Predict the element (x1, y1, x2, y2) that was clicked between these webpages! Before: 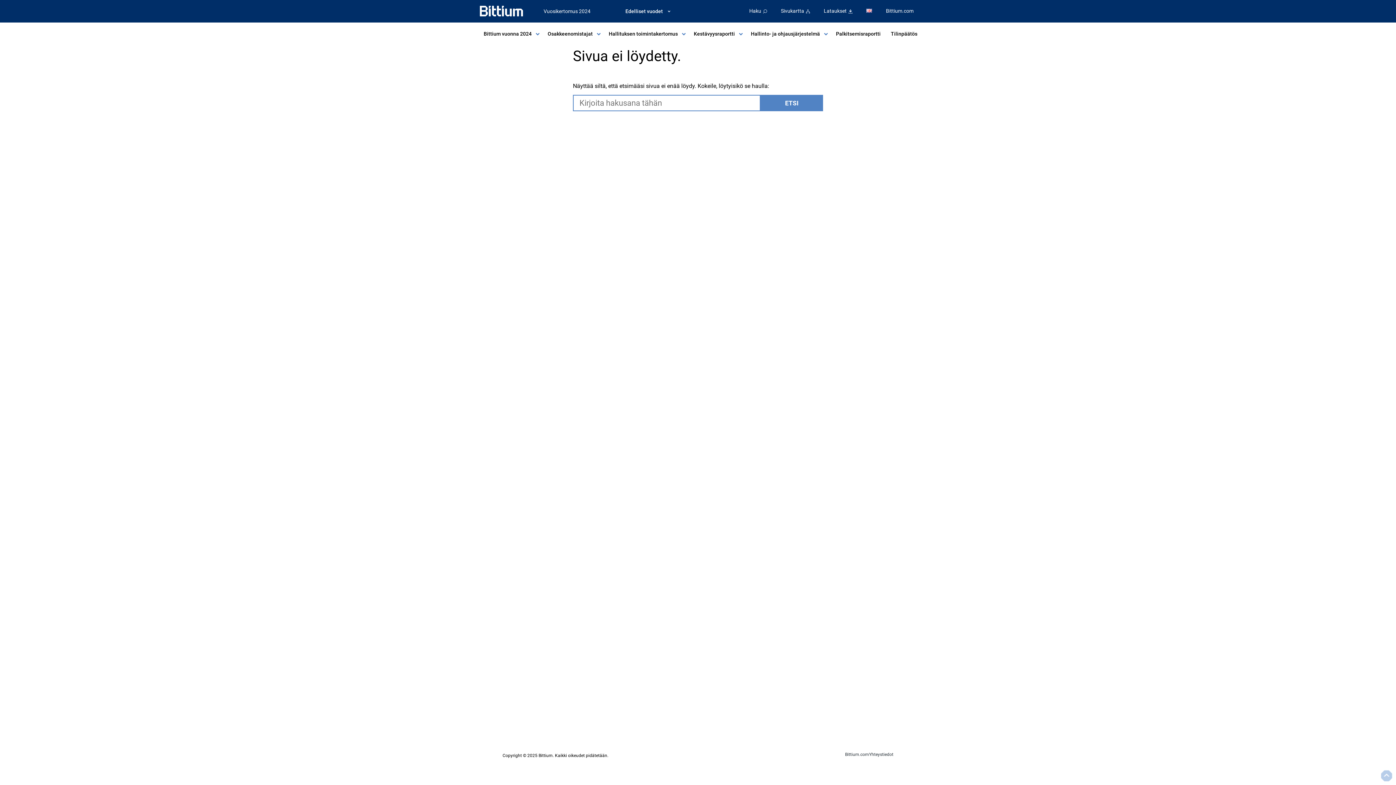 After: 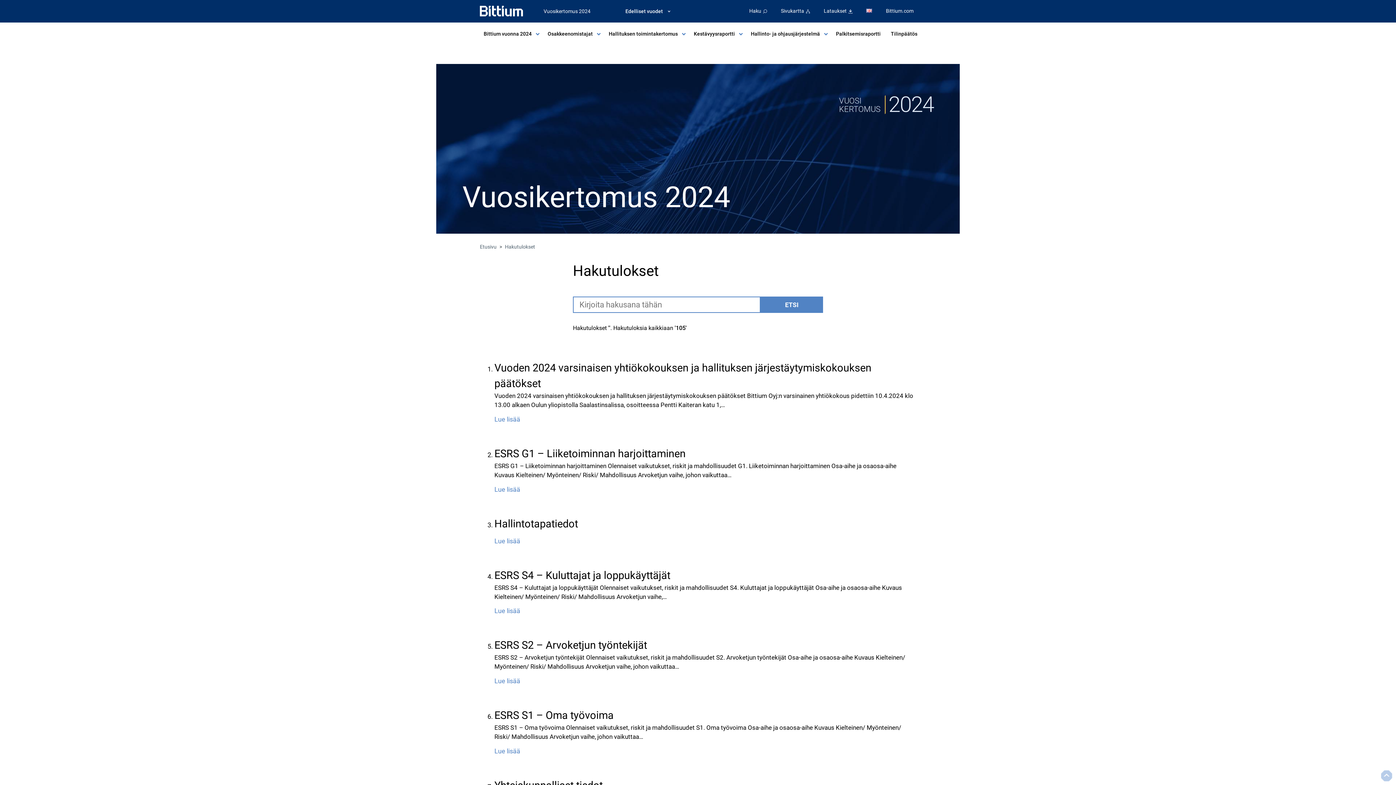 Action: bbox: (760, 94, 823, 111) label: ETSI